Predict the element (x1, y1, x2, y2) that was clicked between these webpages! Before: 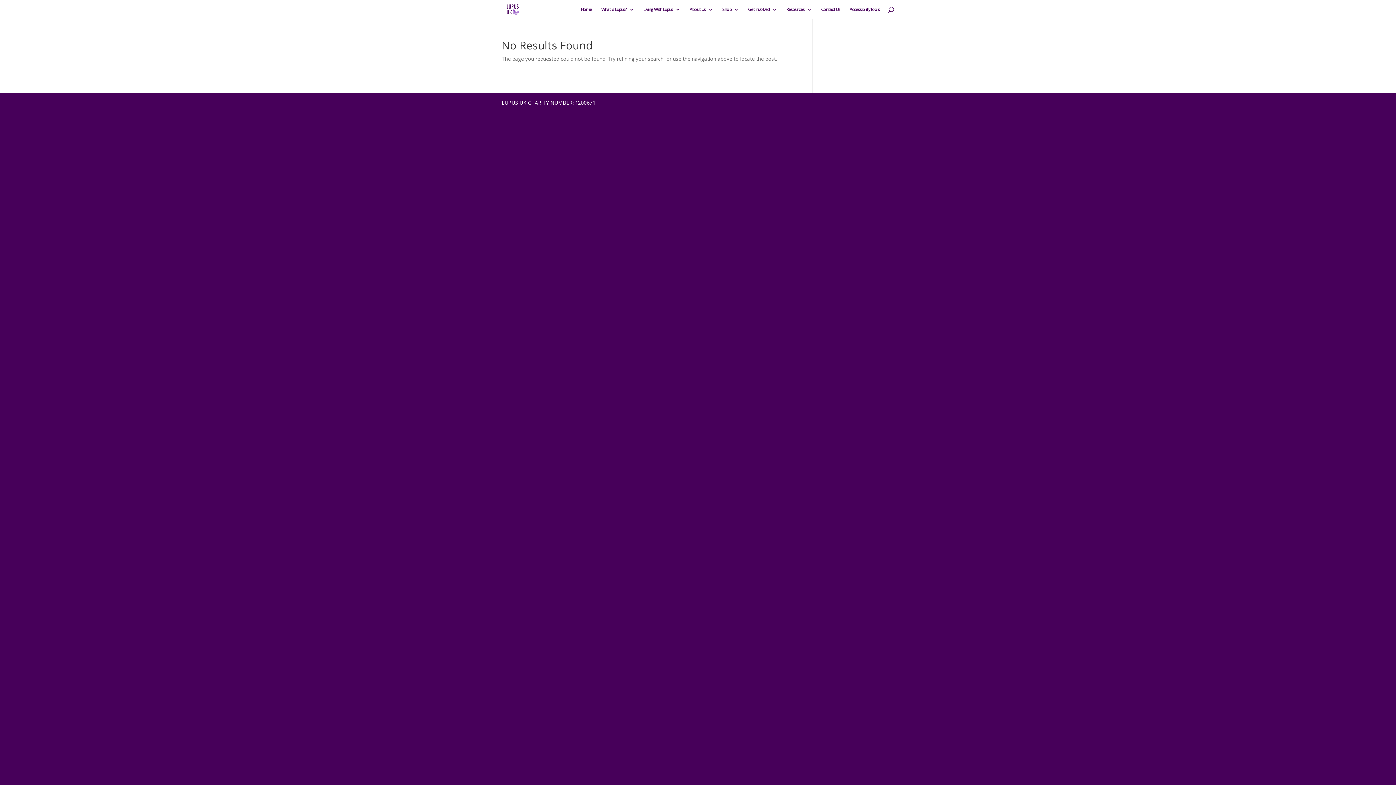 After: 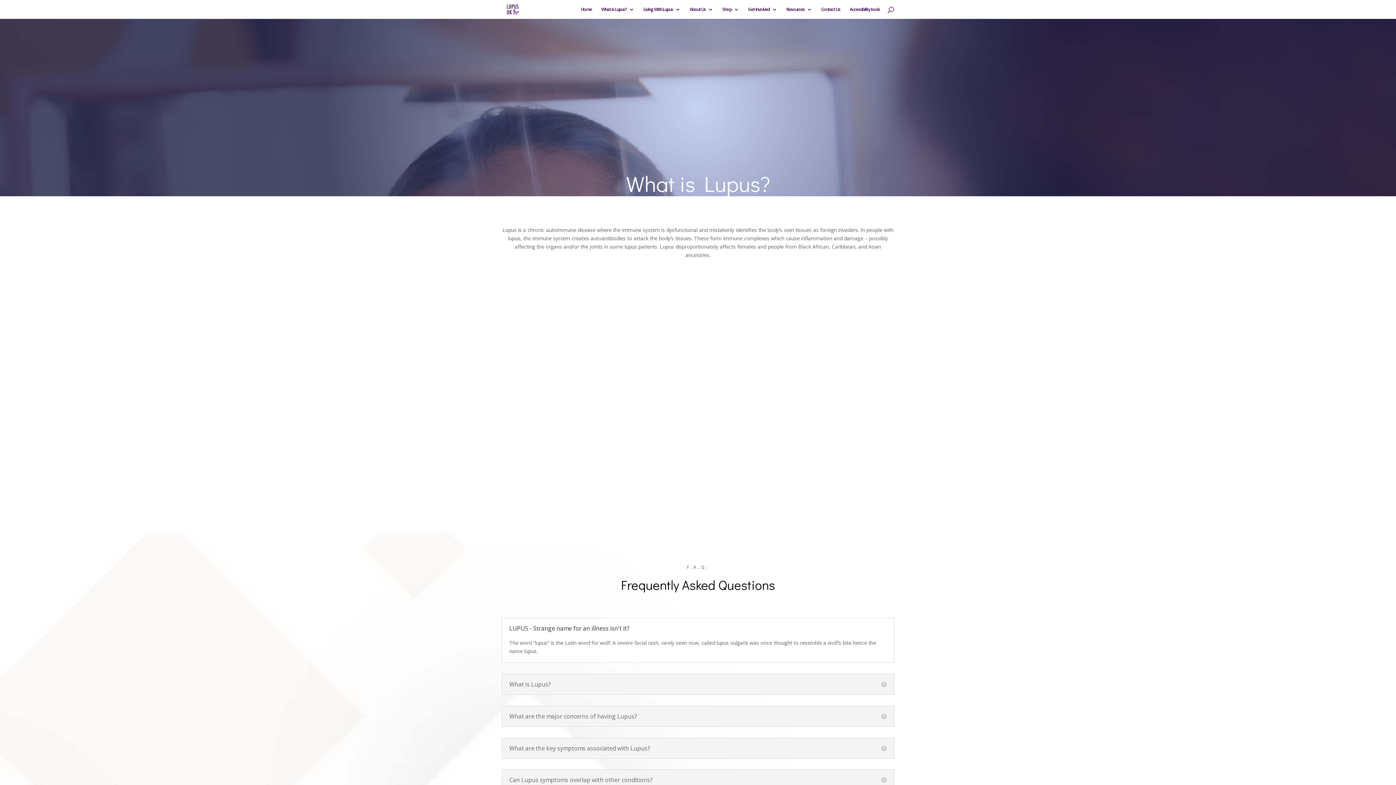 Action: label: What is Lupus? bbox: (601, 6, 634, 18)